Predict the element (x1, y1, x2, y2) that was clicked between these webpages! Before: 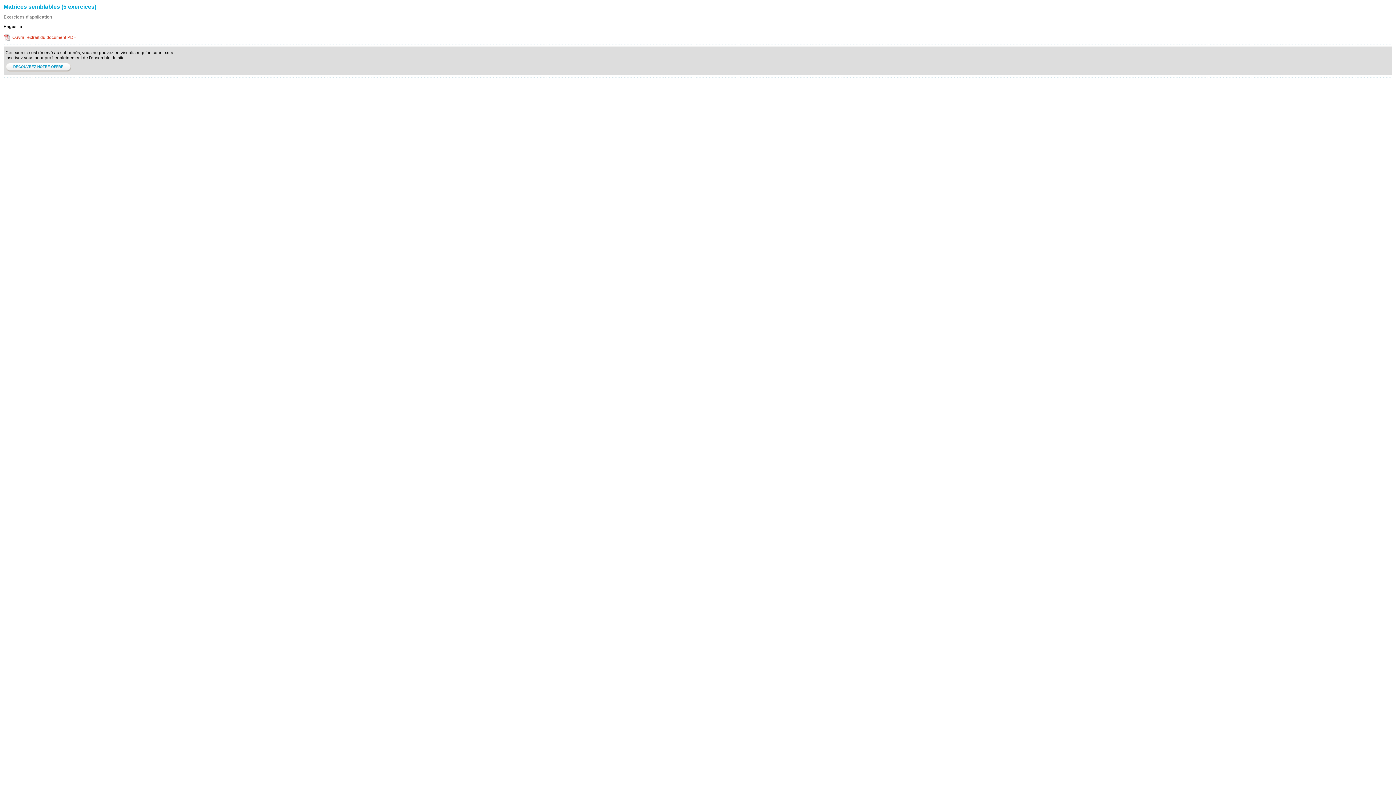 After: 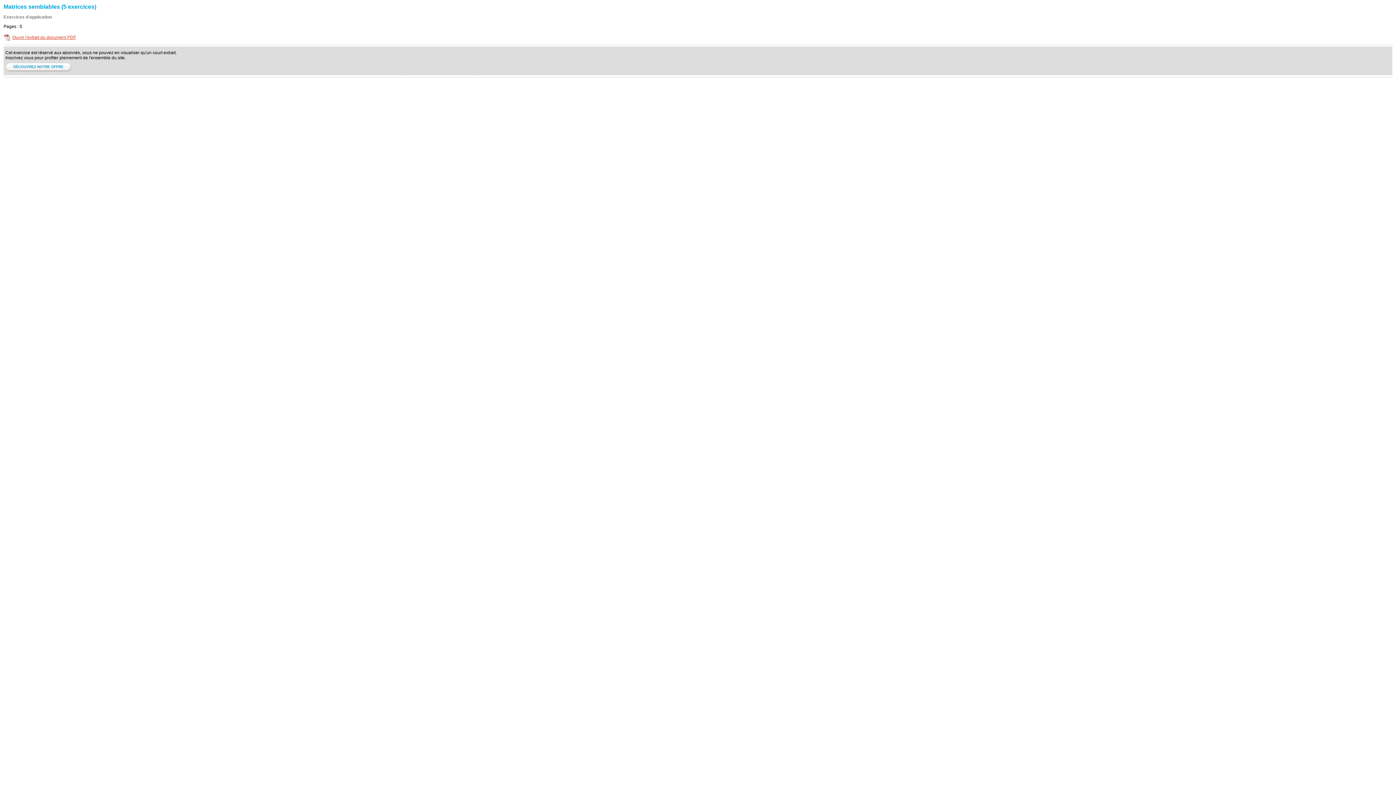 Action: bbox: (12, 34, 76, 40) label: Ouvrir l'extrait du document PDF